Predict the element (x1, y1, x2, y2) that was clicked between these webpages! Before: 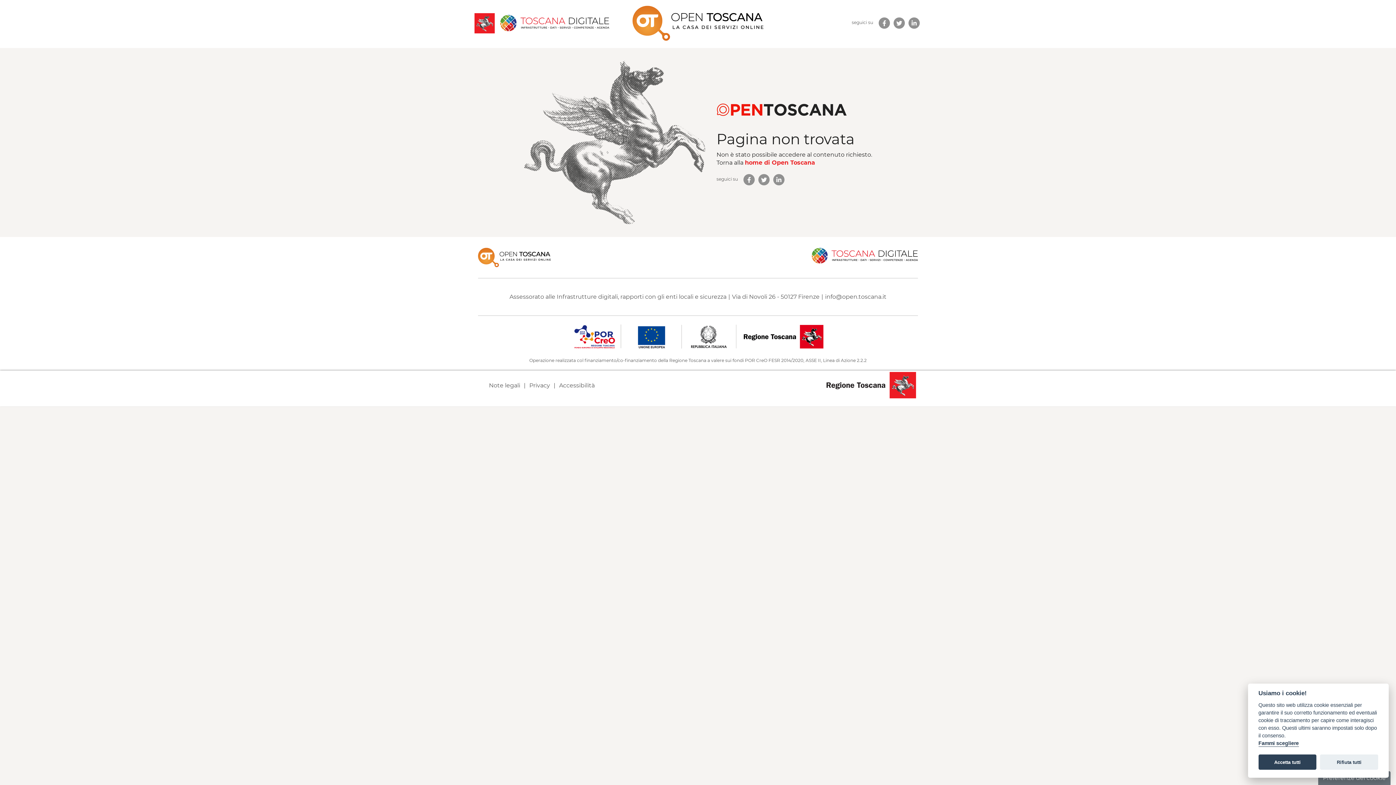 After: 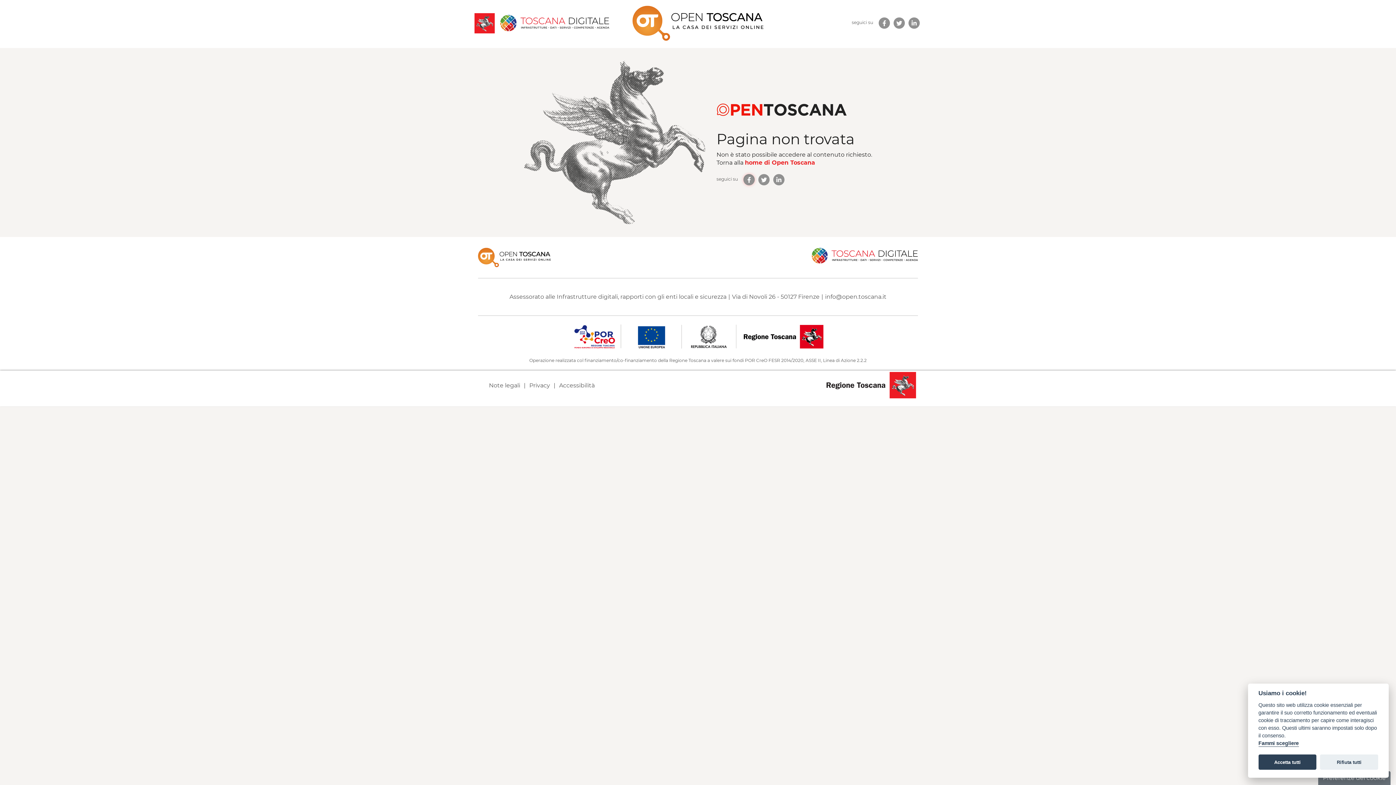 Action: bbox: (743, 174, 754, 185)